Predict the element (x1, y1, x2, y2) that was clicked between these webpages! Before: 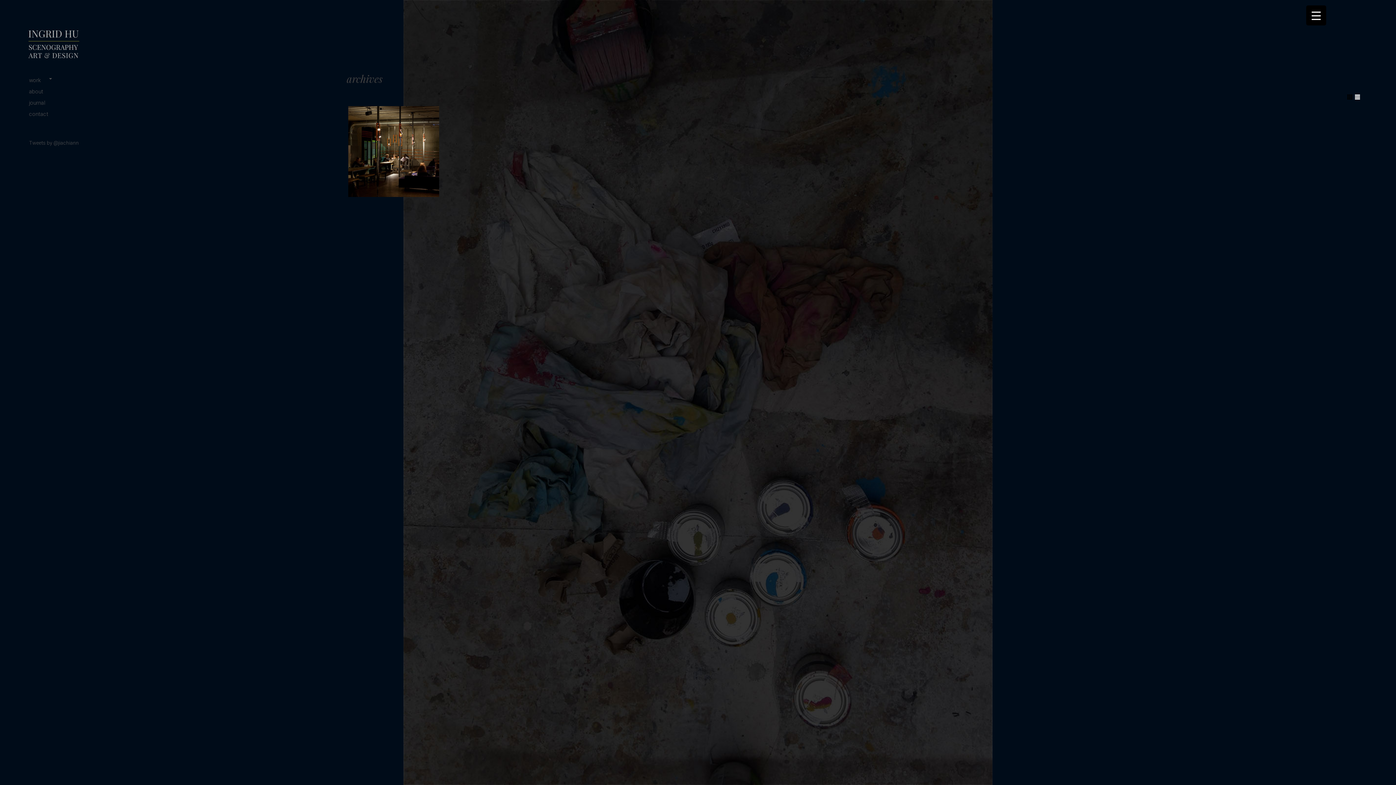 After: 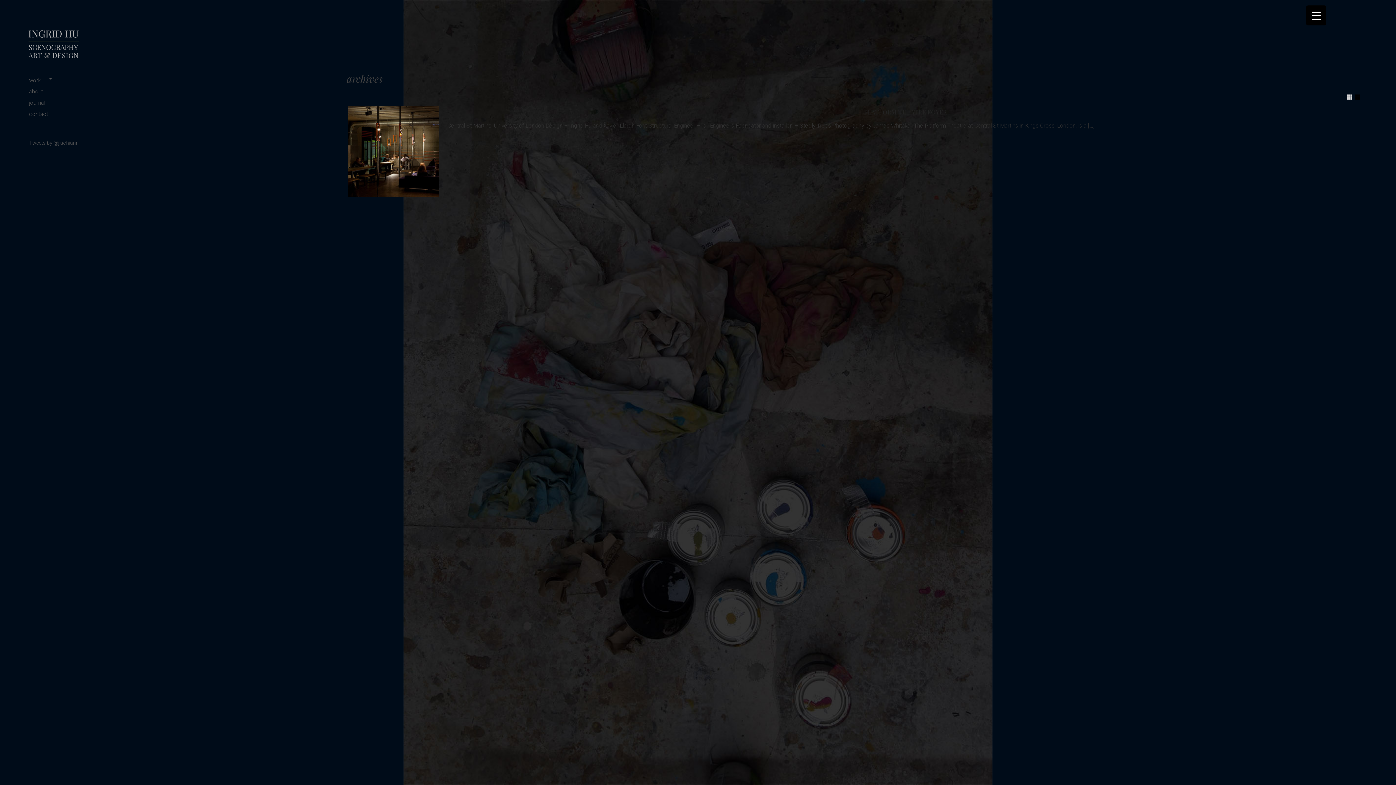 Action: bbox: (1355, 94, 1360, 99) label: Show List